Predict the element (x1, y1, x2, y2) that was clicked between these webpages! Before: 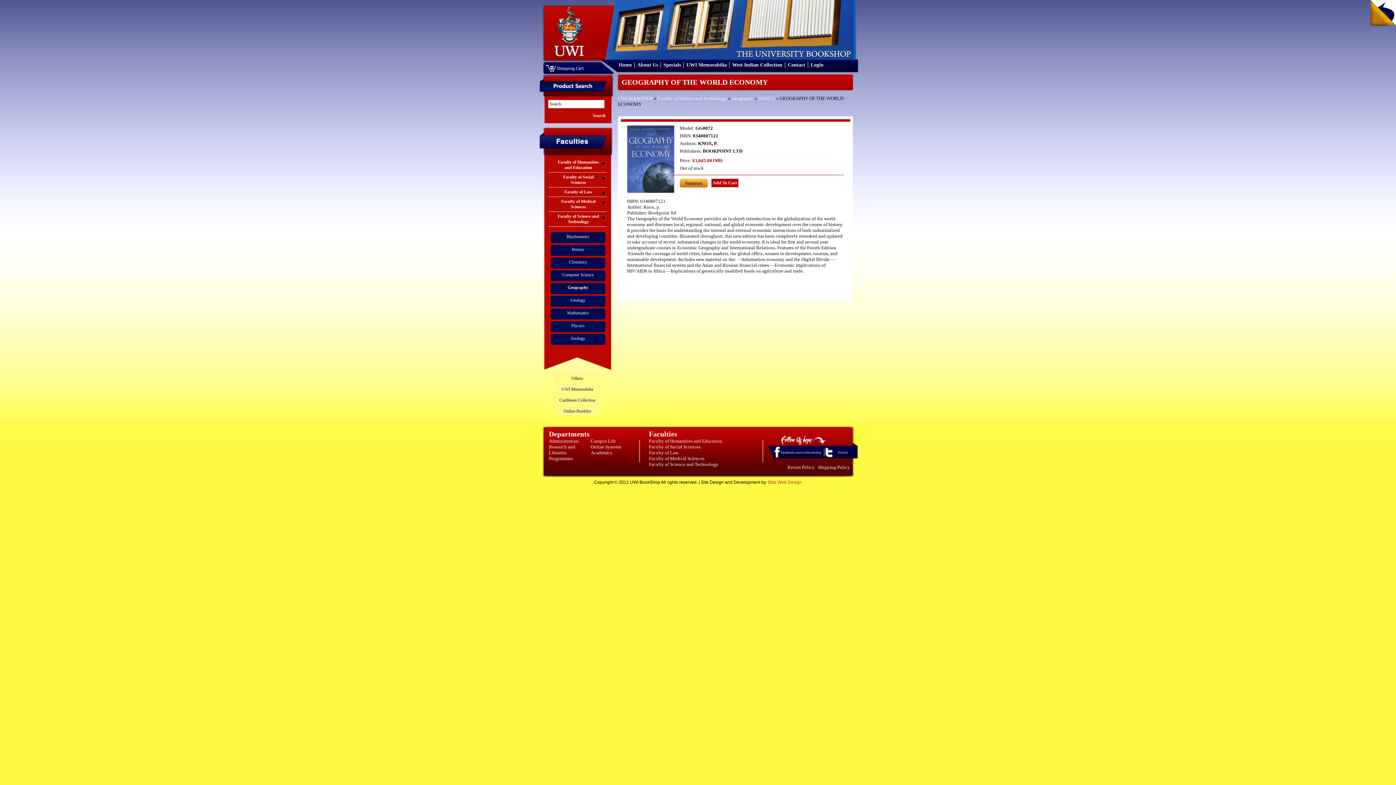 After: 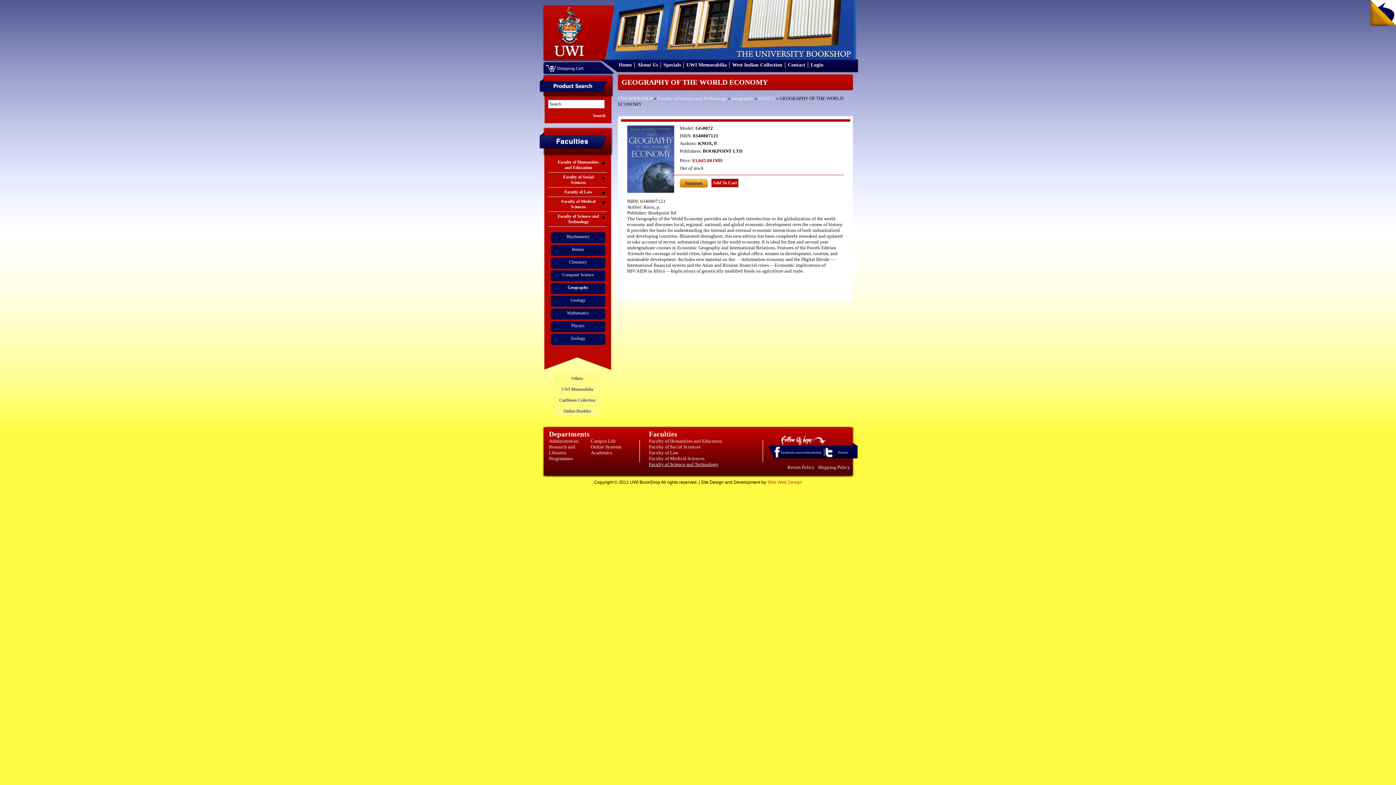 Action: label: Faculty of Science and Technology bbox: (649, 461, 718, 467)